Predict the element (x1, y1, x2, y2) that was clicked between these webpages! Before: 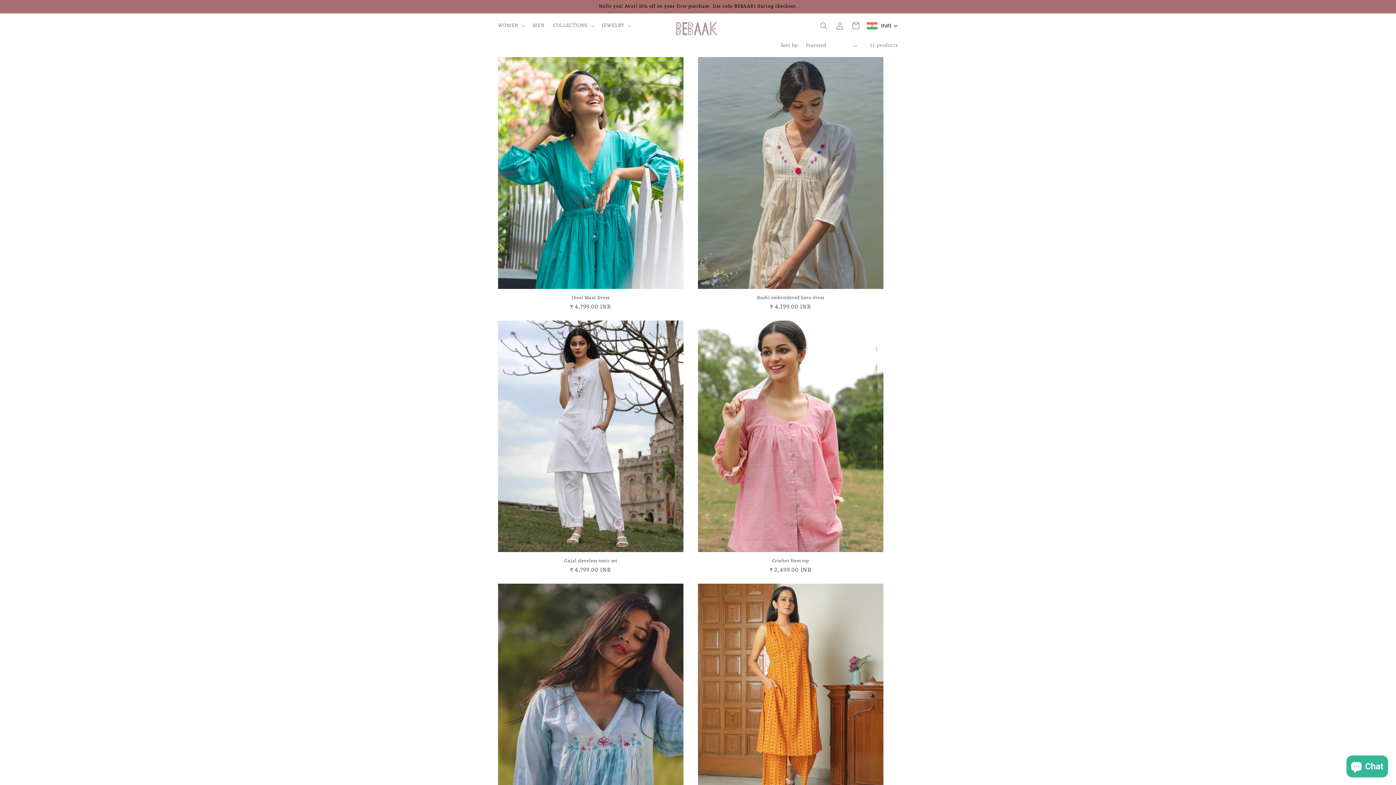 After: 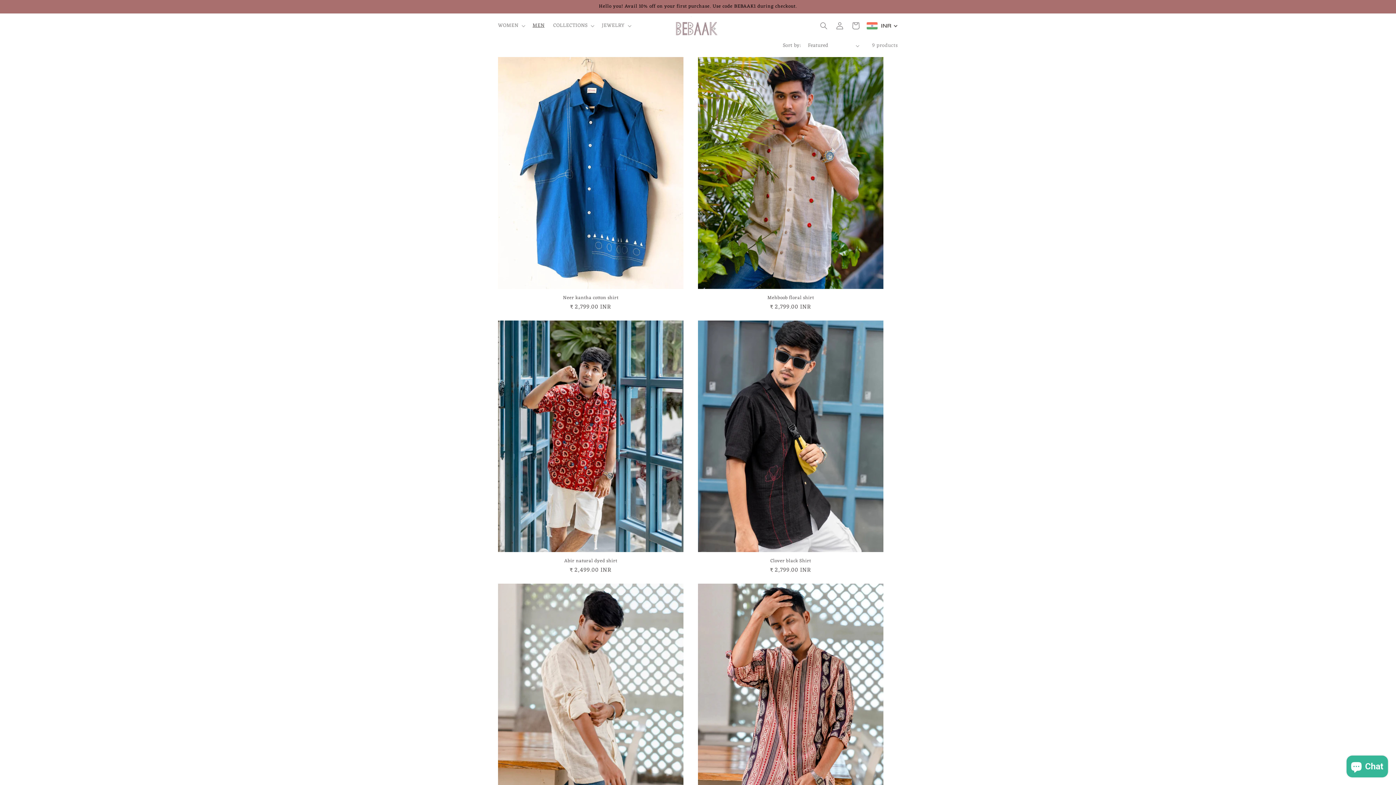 Action: bbox: (528, 18, 549, 33) label: MEN